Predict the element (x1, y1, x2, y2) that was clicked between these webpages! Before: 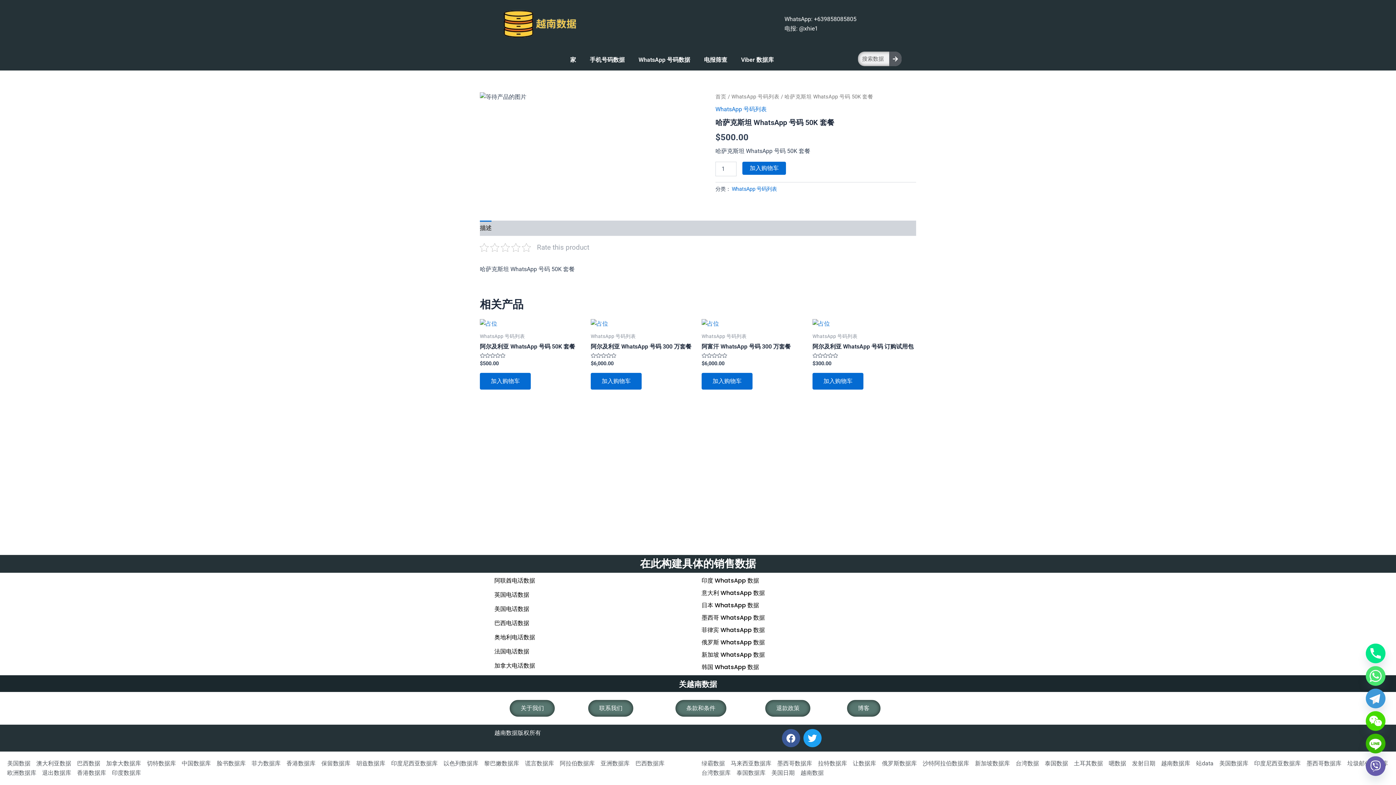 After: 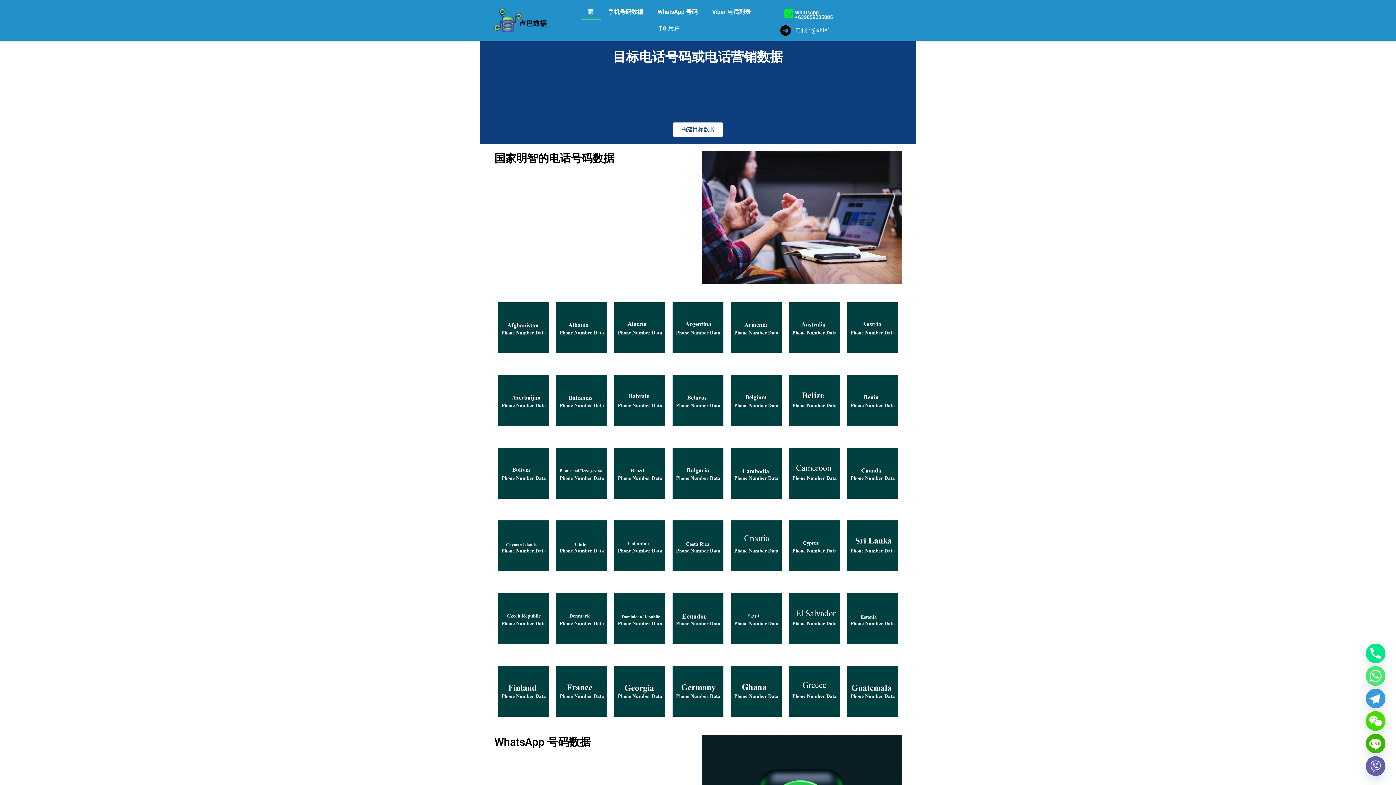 Action: label: 绿霸数据 bbox: (701, 759, 725, 768)